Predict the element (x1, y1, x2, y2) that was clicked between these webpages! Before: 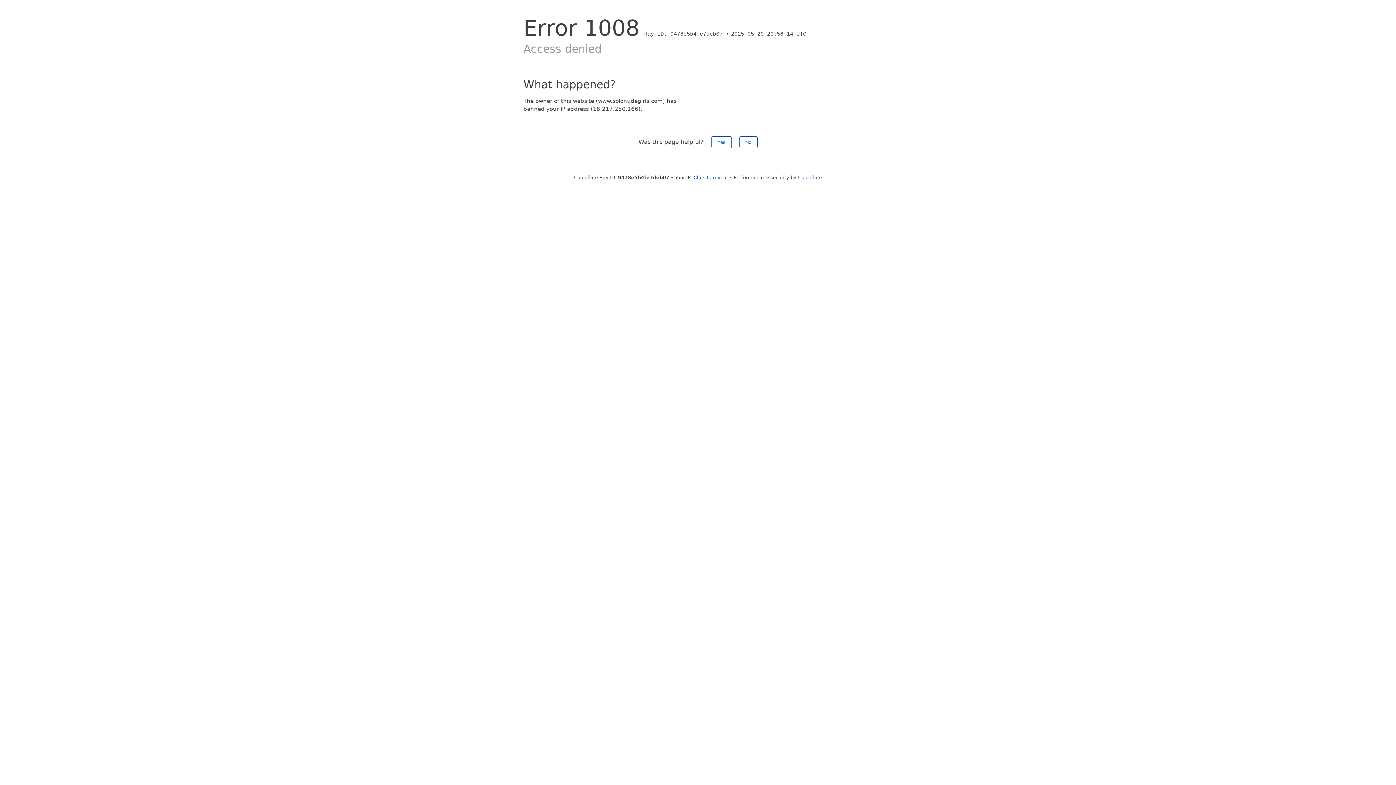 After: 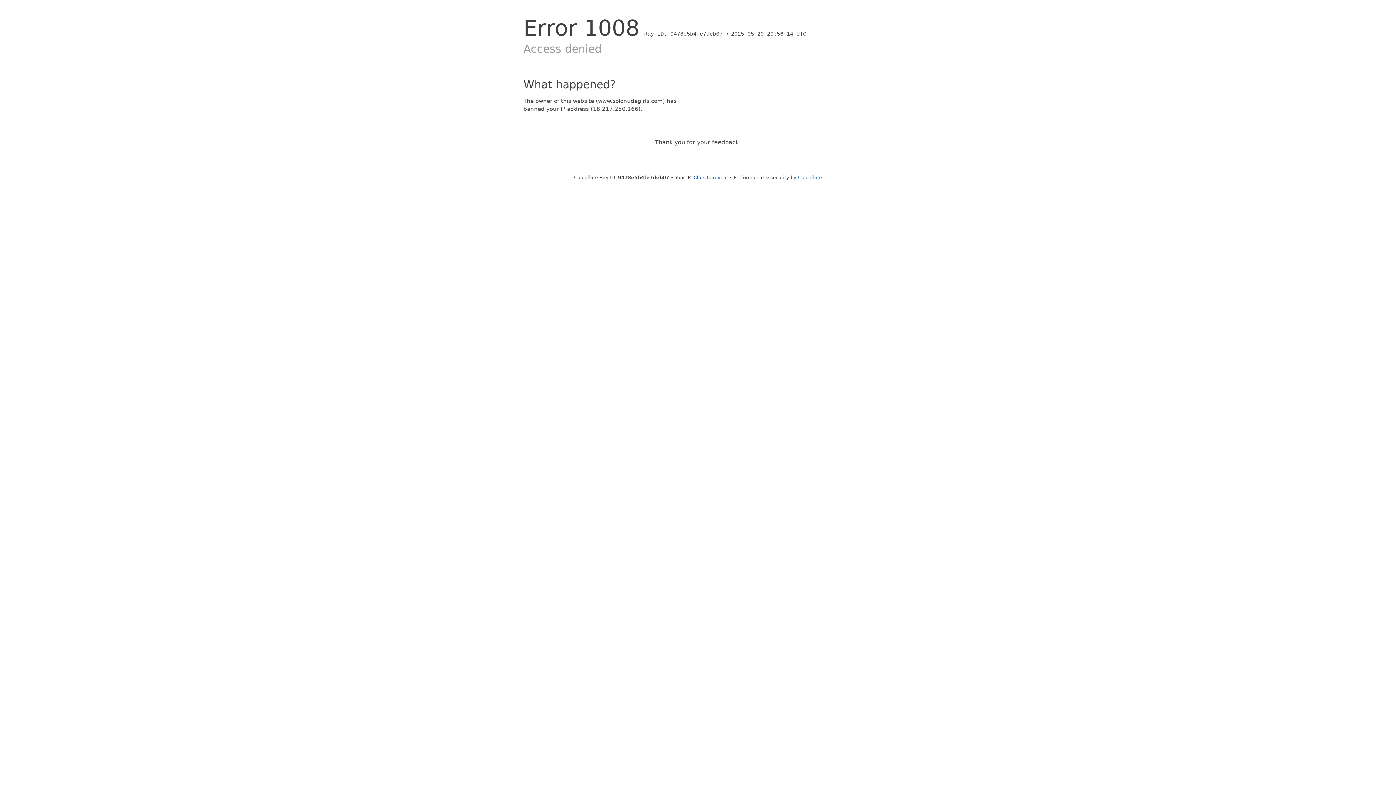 Action: bbox: (711, 136, 731, 148) label: Yes